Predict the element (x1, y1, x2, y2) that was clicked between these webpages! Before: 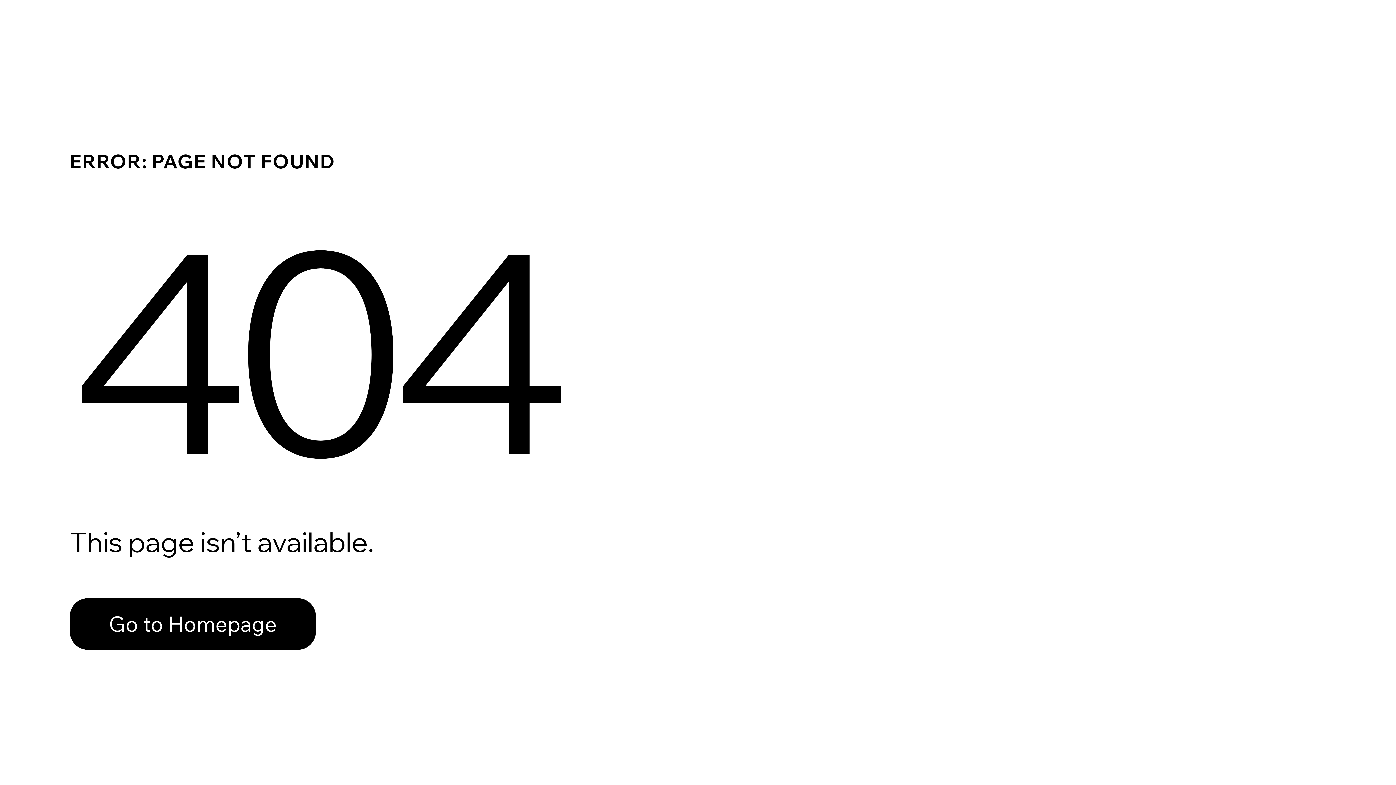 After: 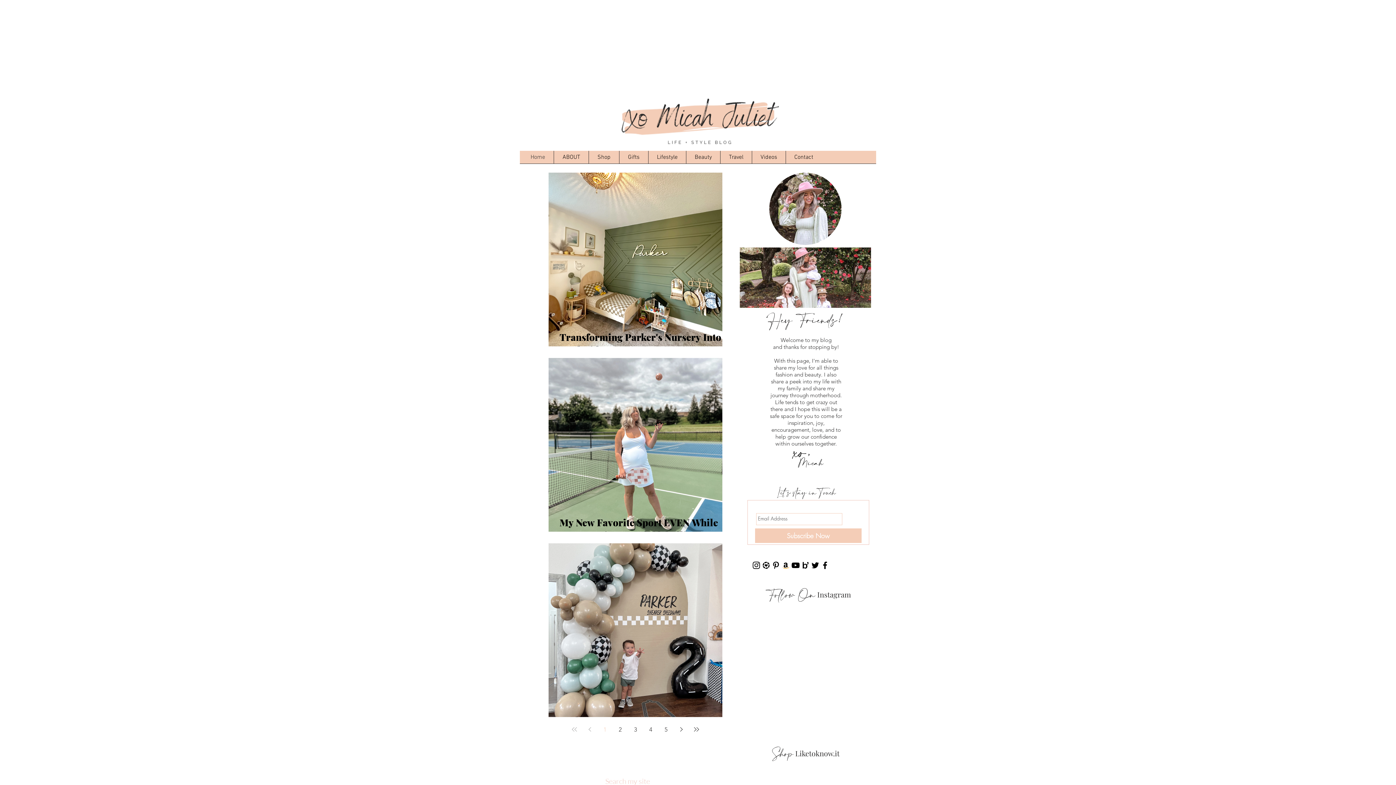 Action: label: Go to Homepage bbox: (69, 582, 768, 659)